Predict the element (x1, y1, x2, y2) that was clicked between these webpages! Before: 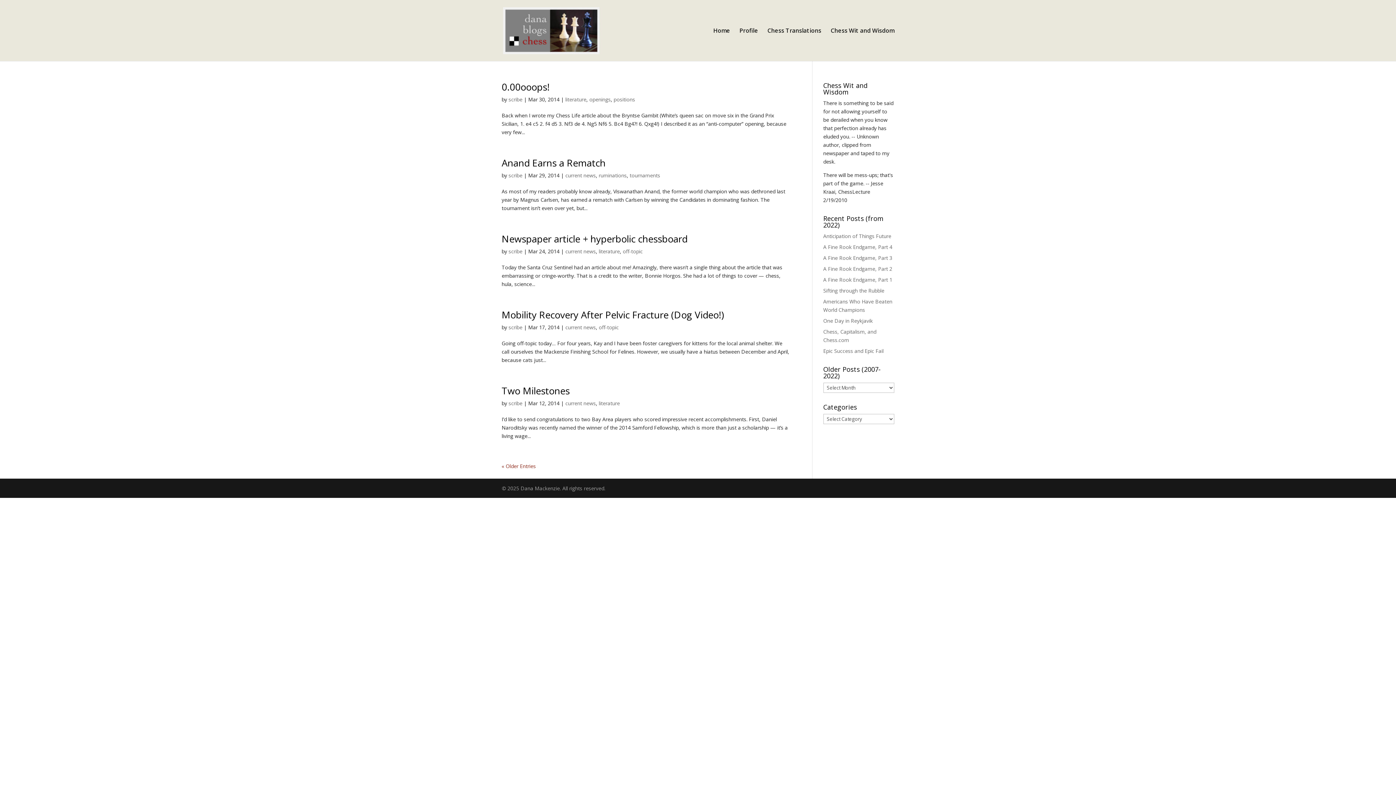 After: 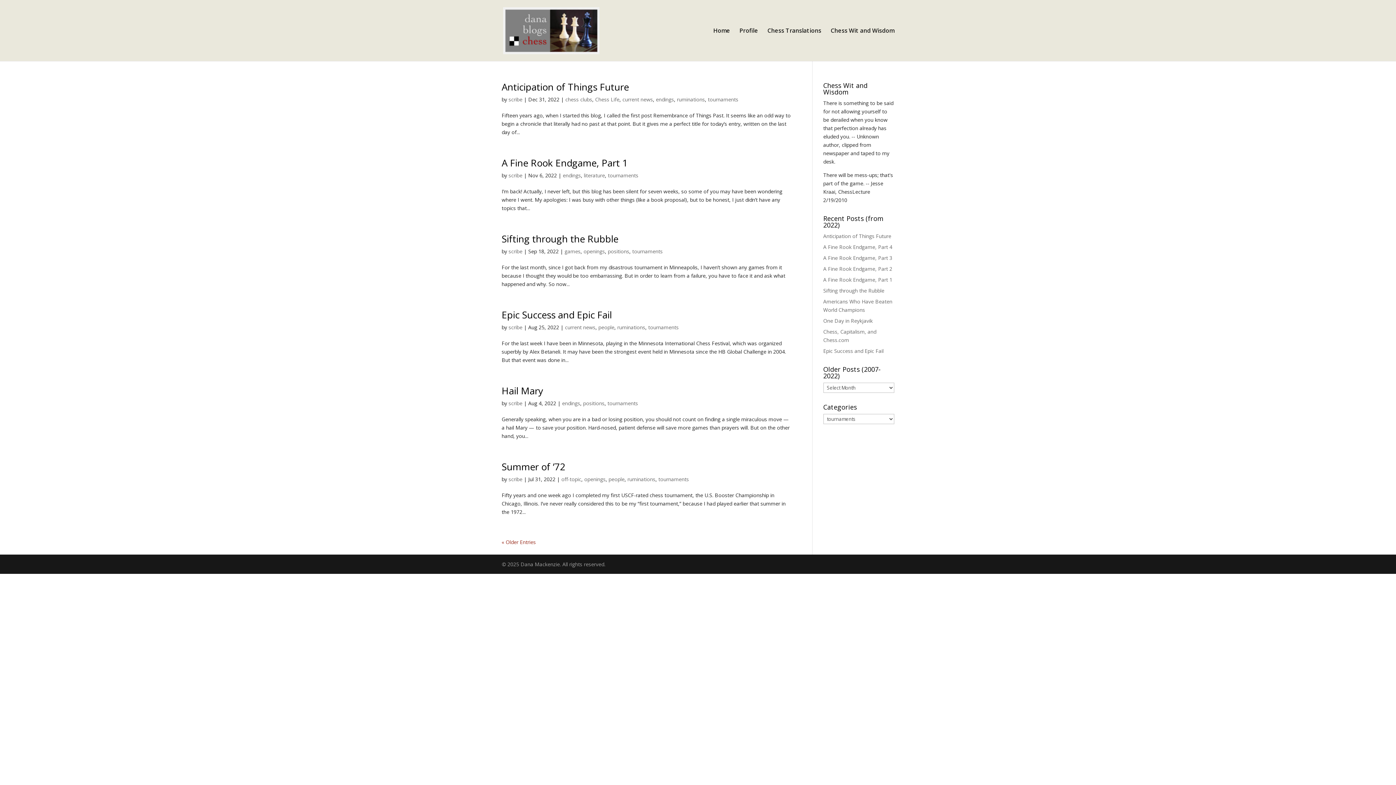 Action: label: tournaments bbox: (629, 172, 660, 178)